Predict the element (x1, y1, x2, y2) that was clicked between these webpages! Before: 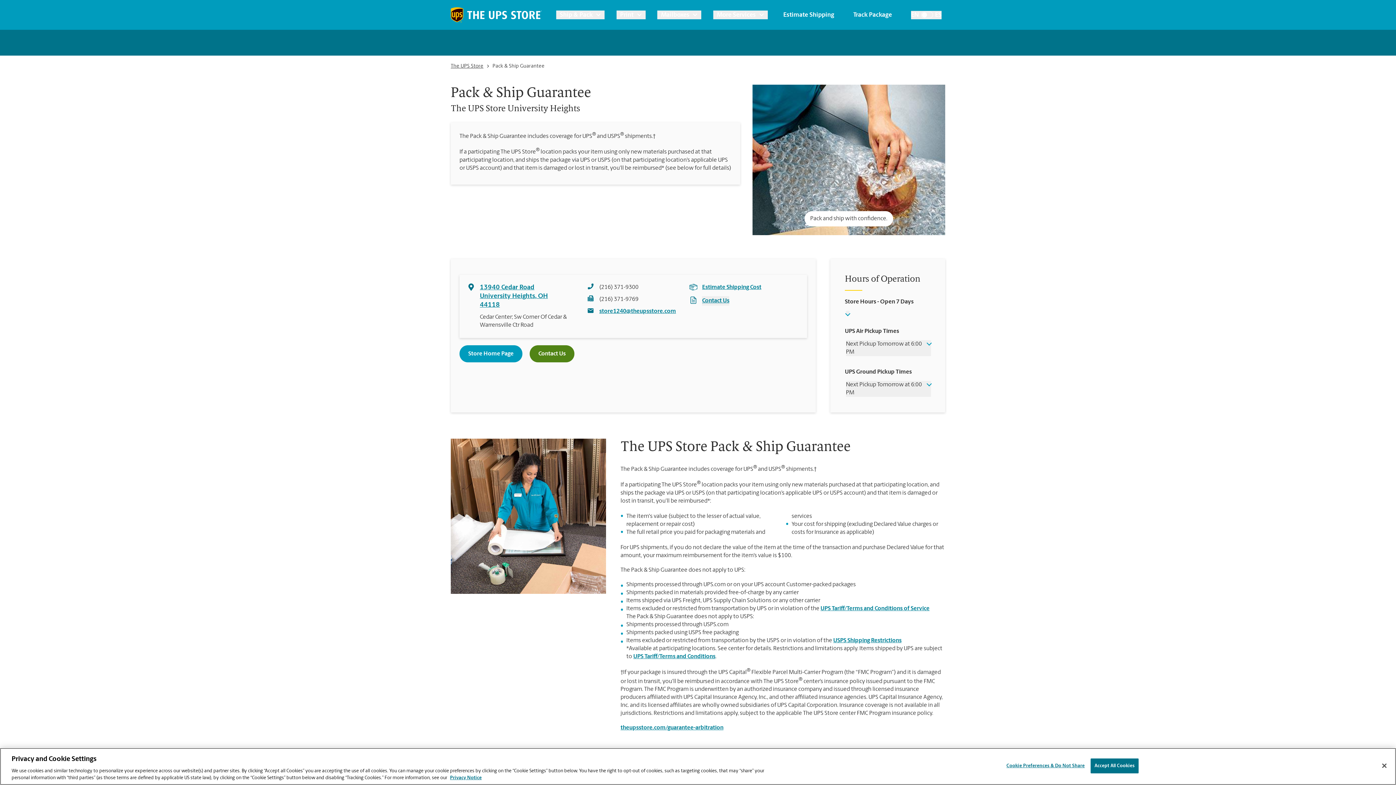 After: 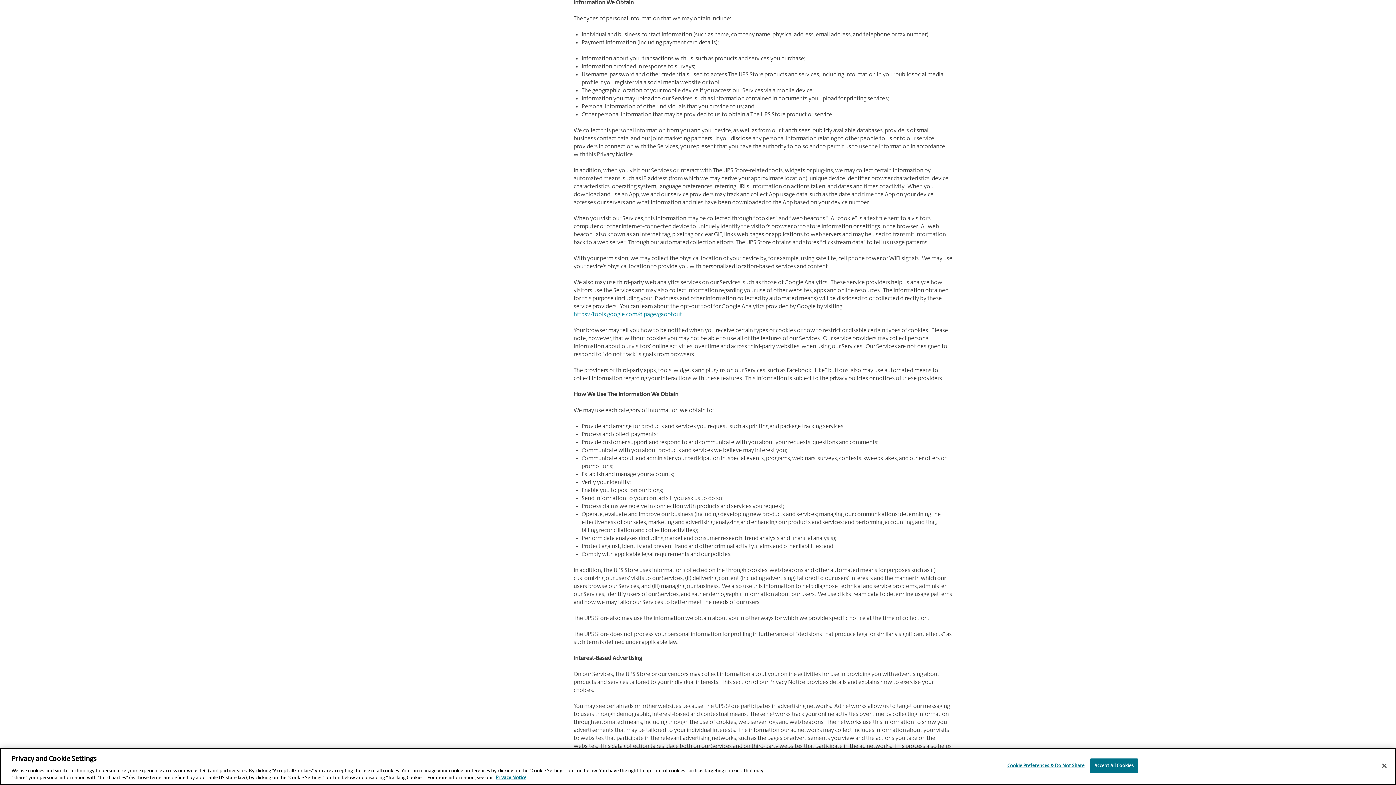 Action: label: More information about your privacy, opens in a new tab bbox: (450, 776, 481, 780)